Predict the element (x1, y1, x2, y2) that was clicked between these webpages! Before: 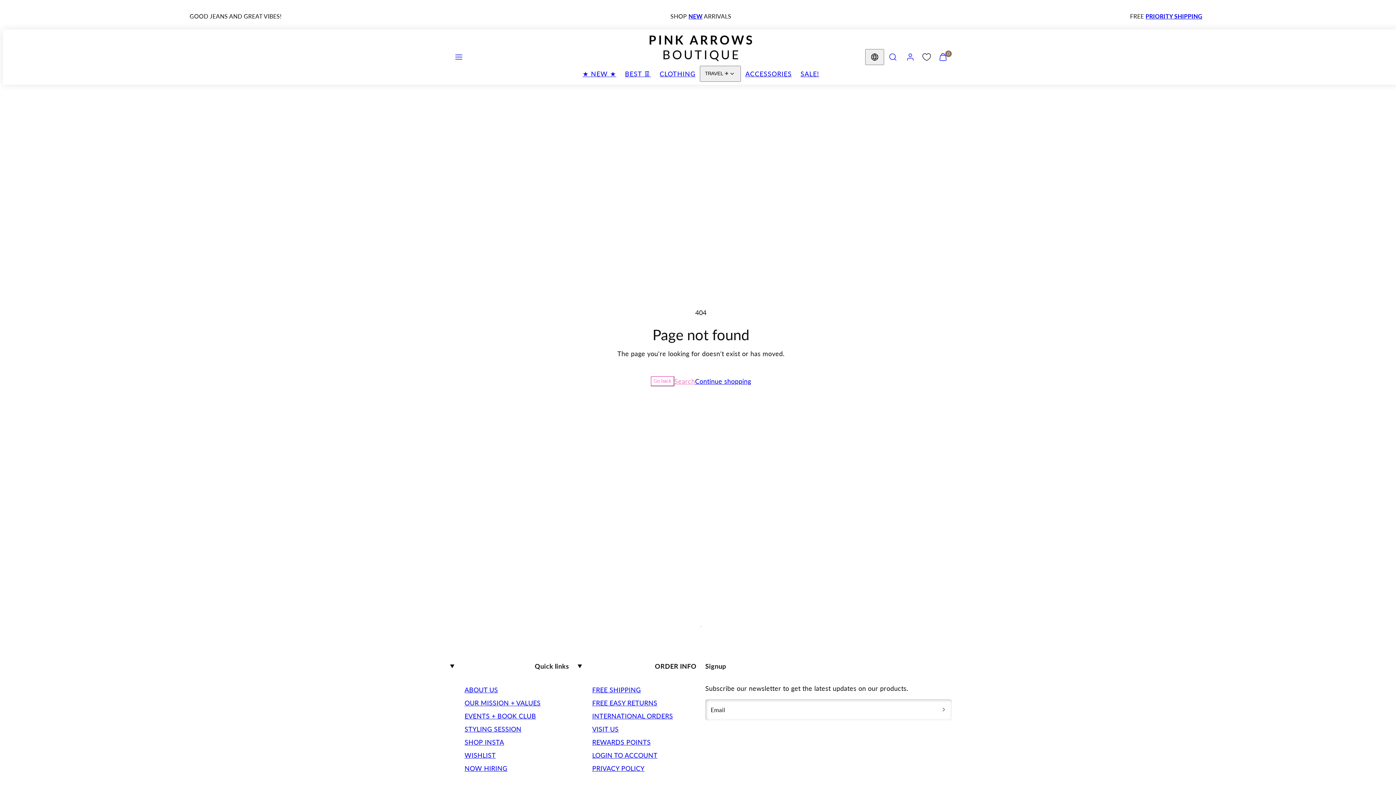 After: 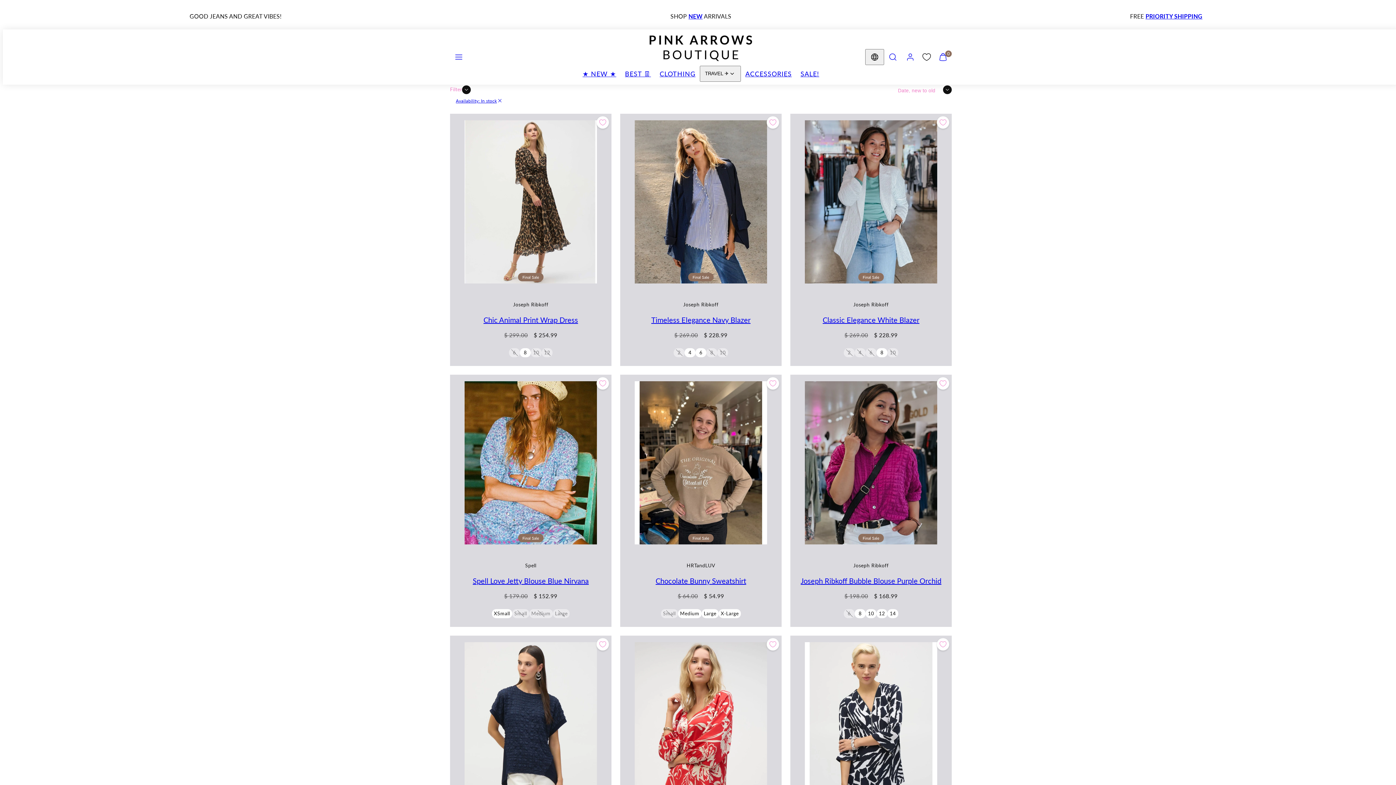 Action: label: SALE! bbox: (796, 65, 823, 81)